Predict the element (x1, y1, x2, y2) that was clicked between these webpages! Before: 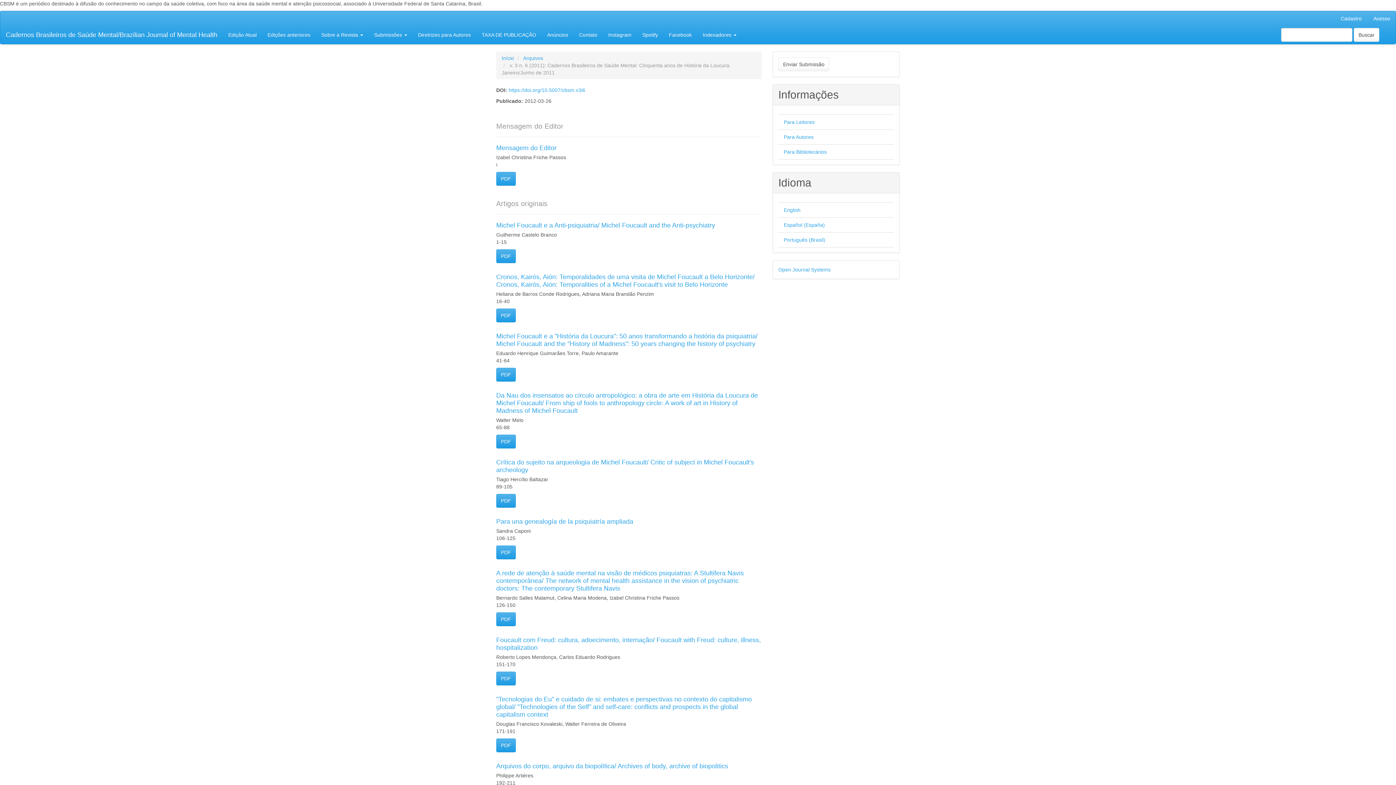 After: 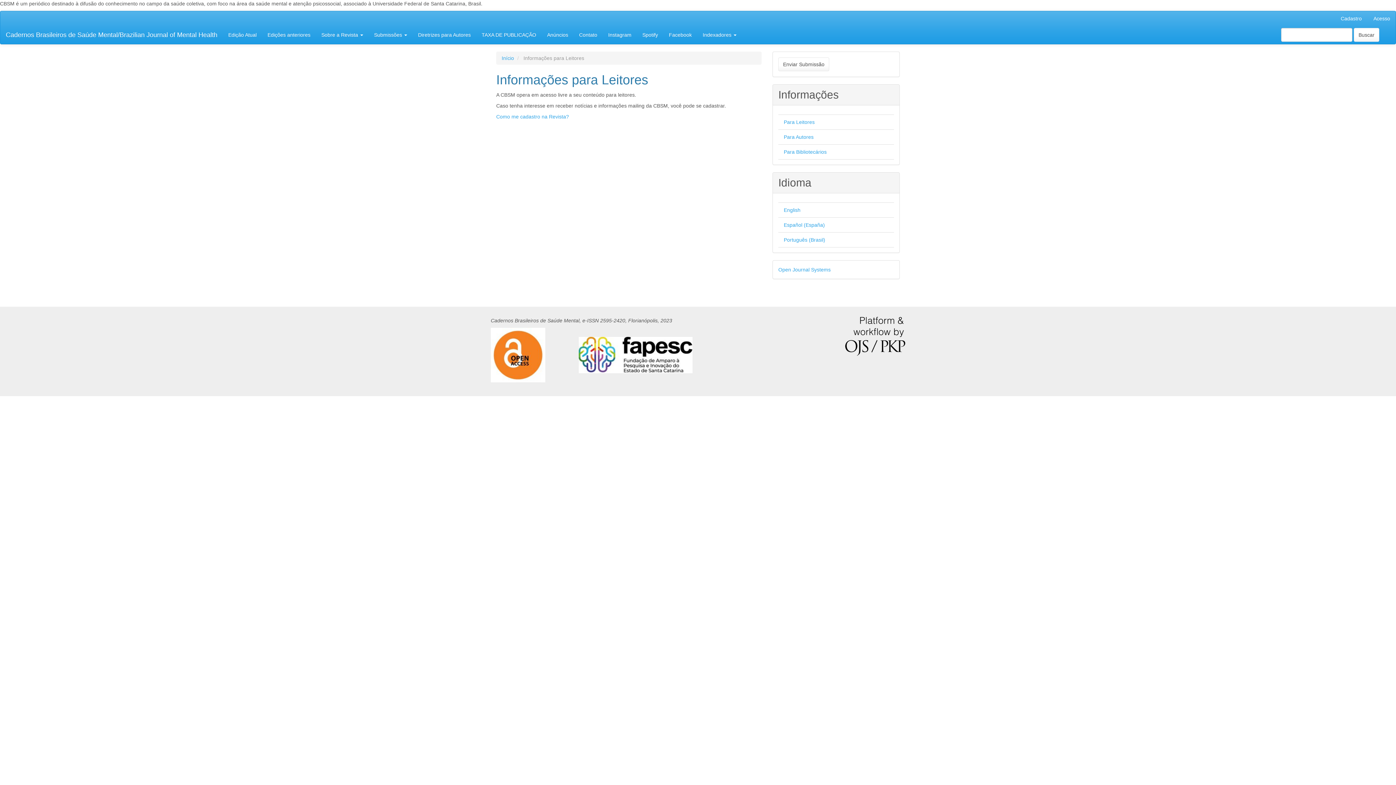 Action: label: Para Leitores bbox: (784, 119, 814, 125)